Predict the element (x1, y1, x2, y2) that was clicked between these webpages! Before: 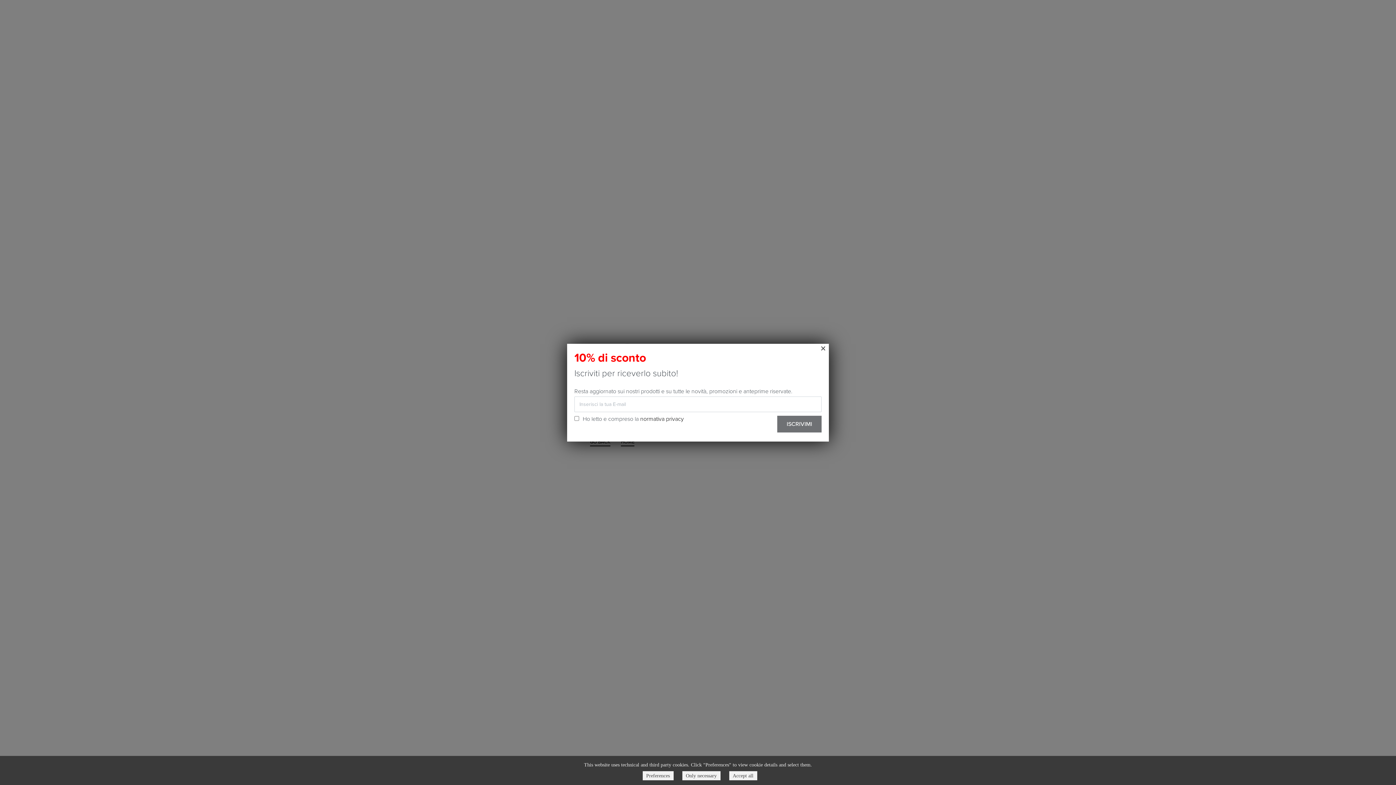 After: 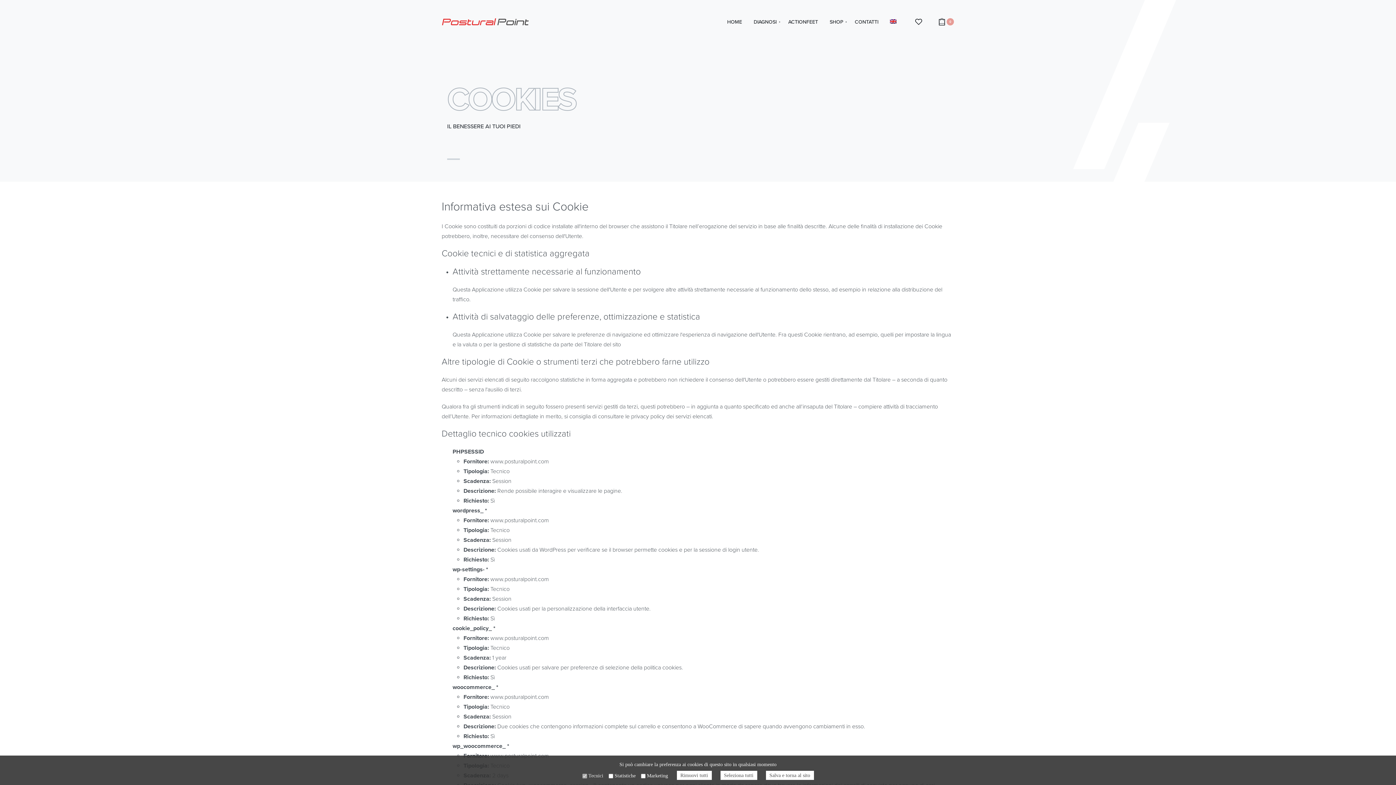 Action: label: Preferences bbox: (642, 771, 673, 780)